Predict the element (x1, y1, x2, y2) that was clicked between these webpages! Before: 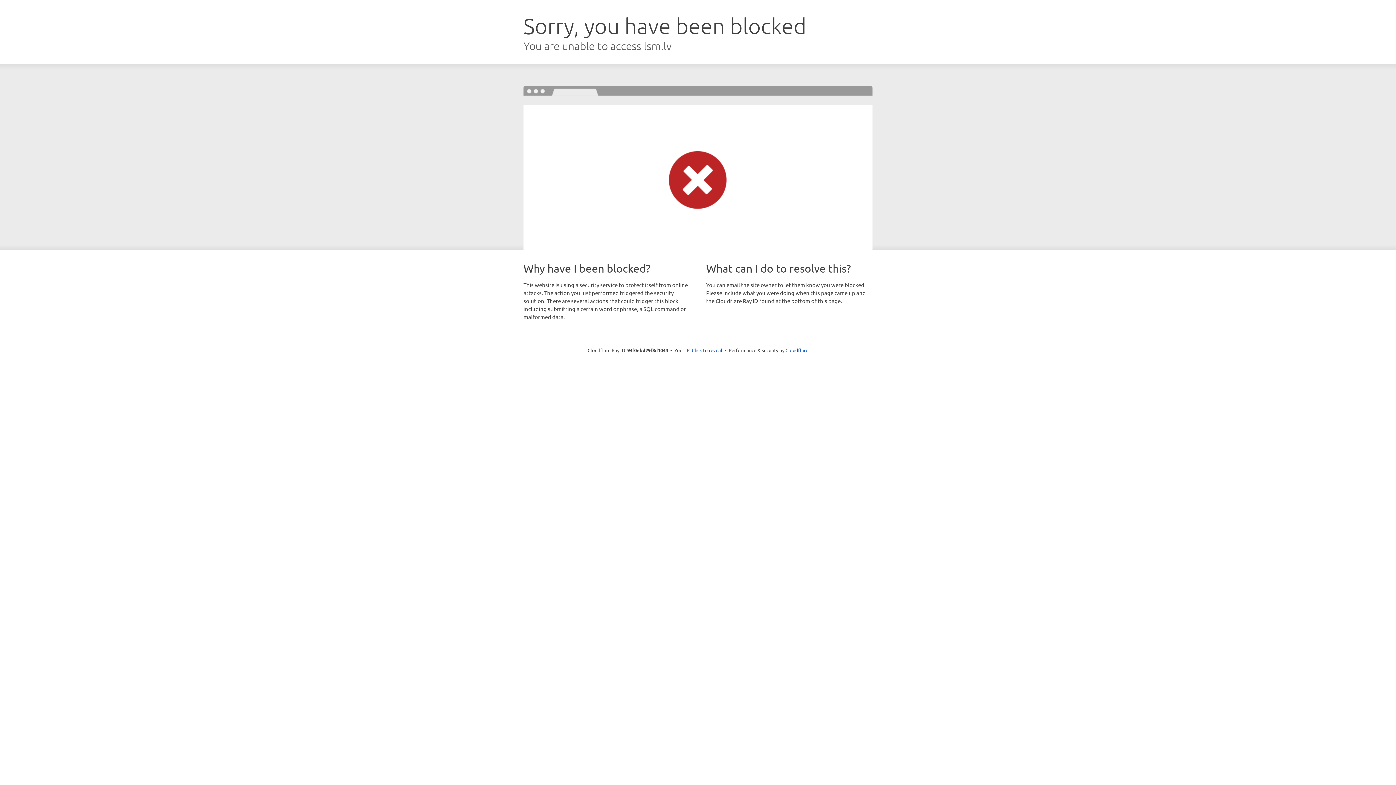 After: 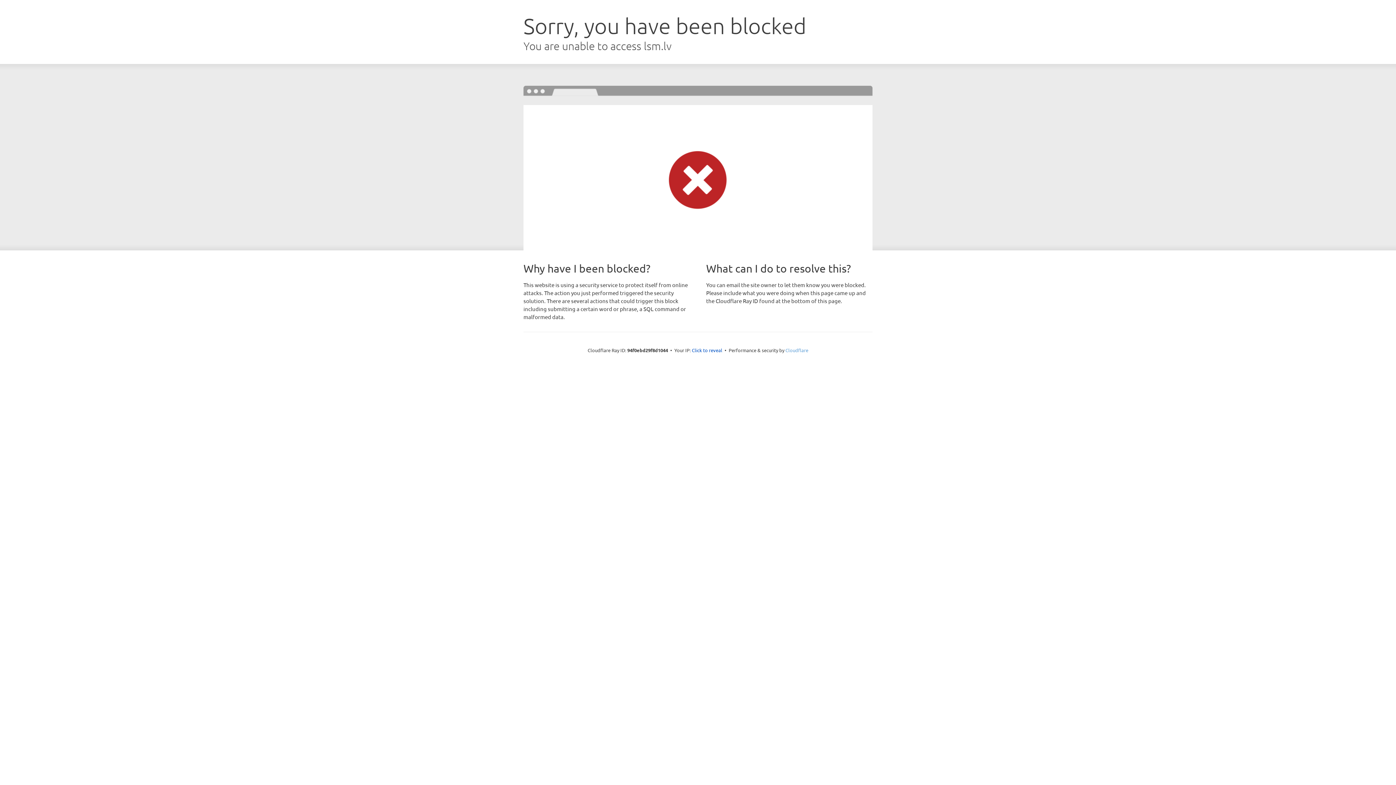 Action: bbox: (785, 347, 808, 353) label: Cloudflare